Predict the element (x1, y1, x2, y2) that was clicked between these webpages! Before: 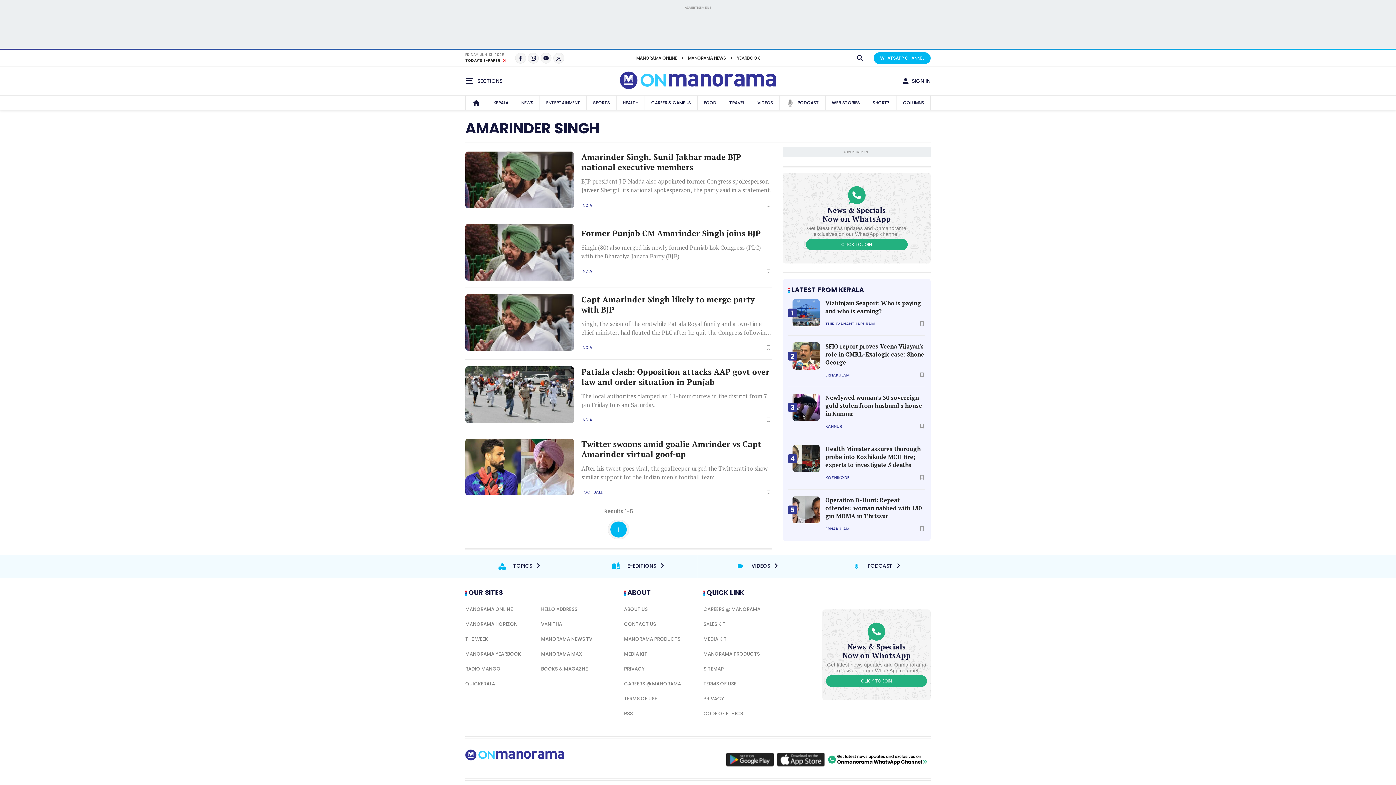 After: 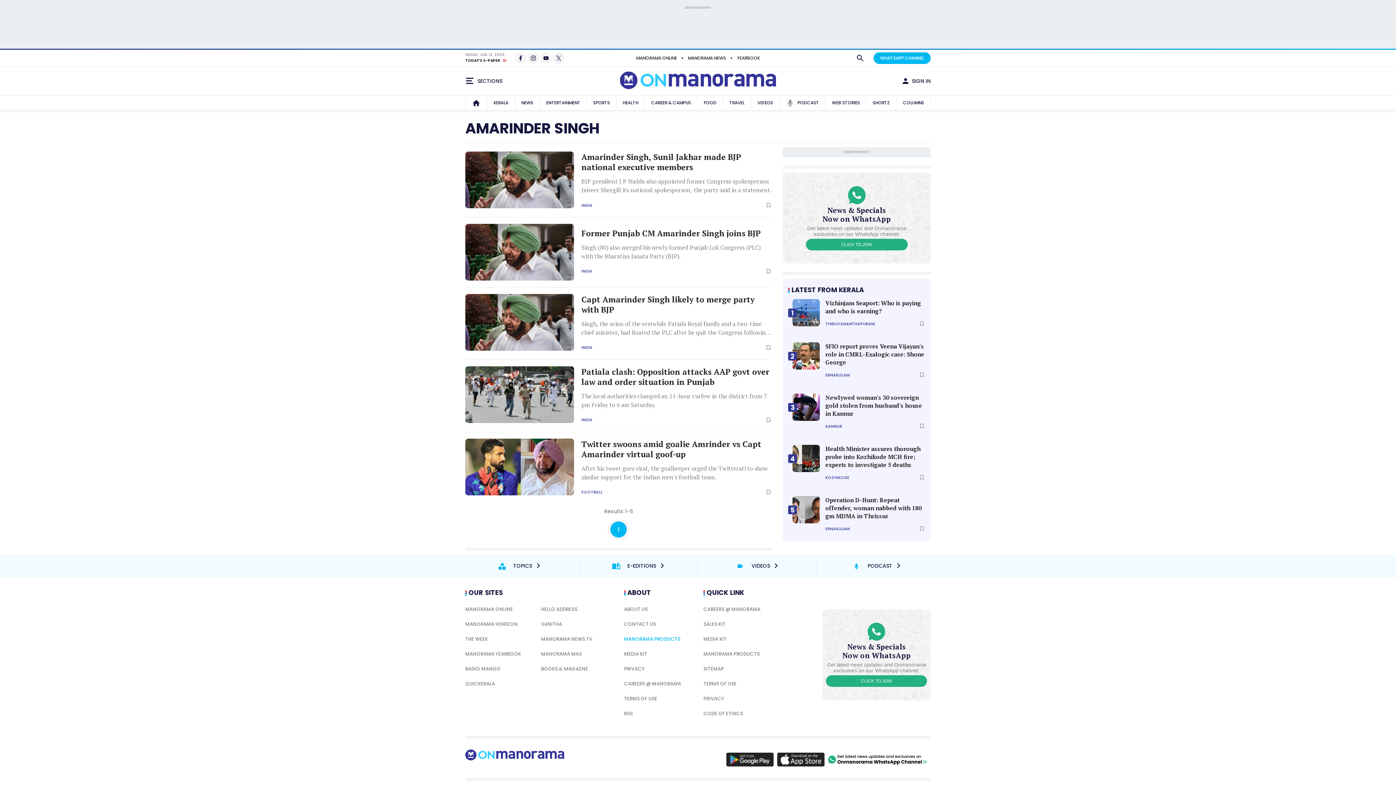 Action: label: MANORAMA PRODUCTS bbox: (624, 634, 692, 643)